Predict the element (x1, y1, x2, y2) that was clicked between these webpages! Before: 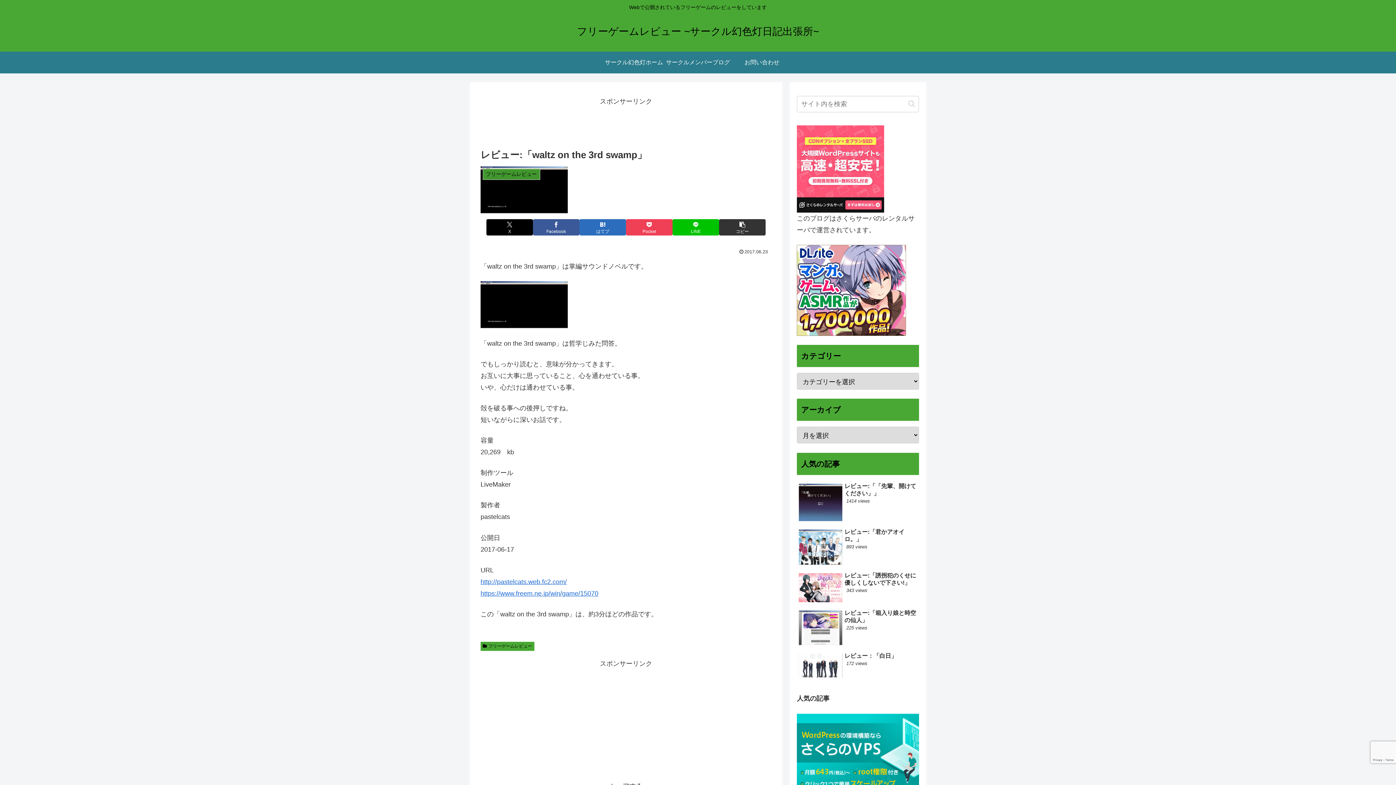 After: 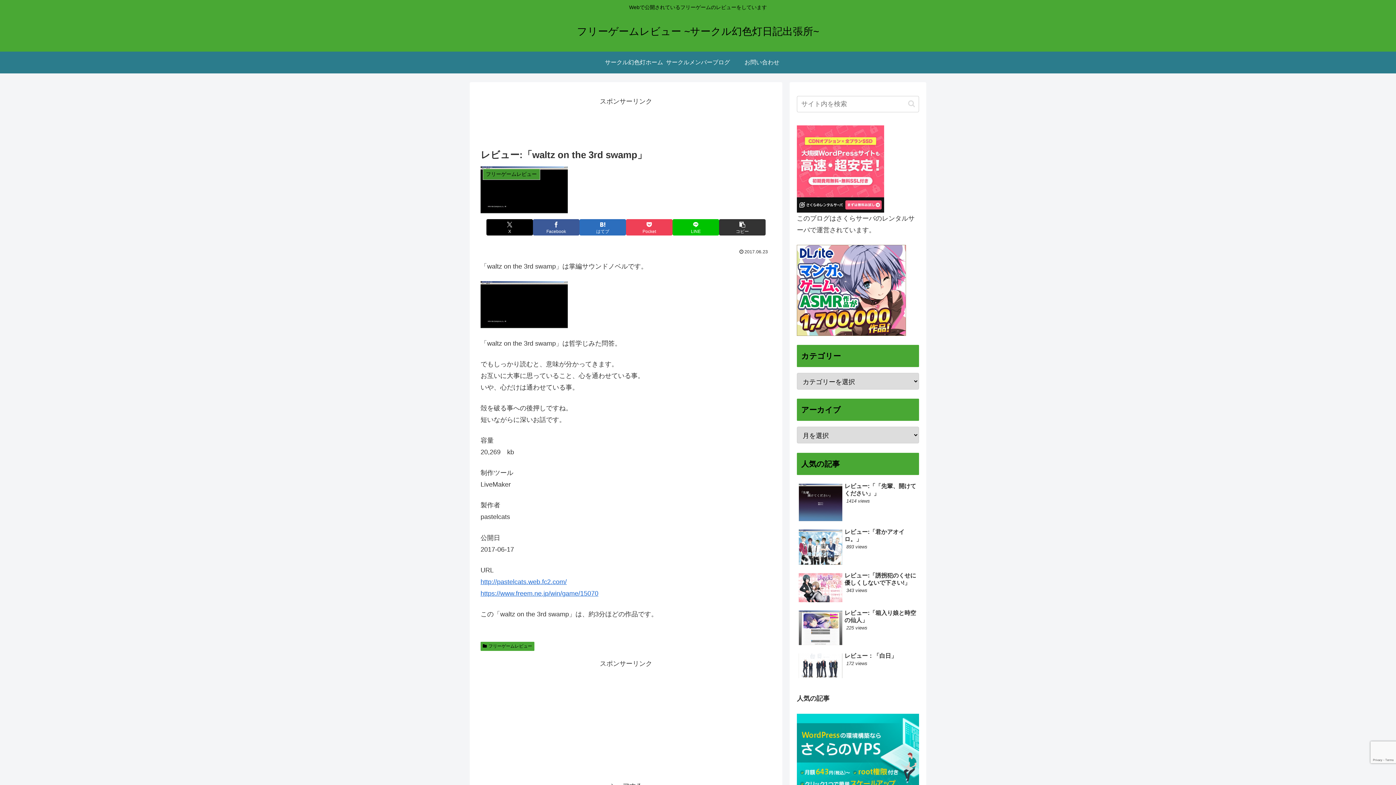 Action: bbox: (797, 164, 884, 172)